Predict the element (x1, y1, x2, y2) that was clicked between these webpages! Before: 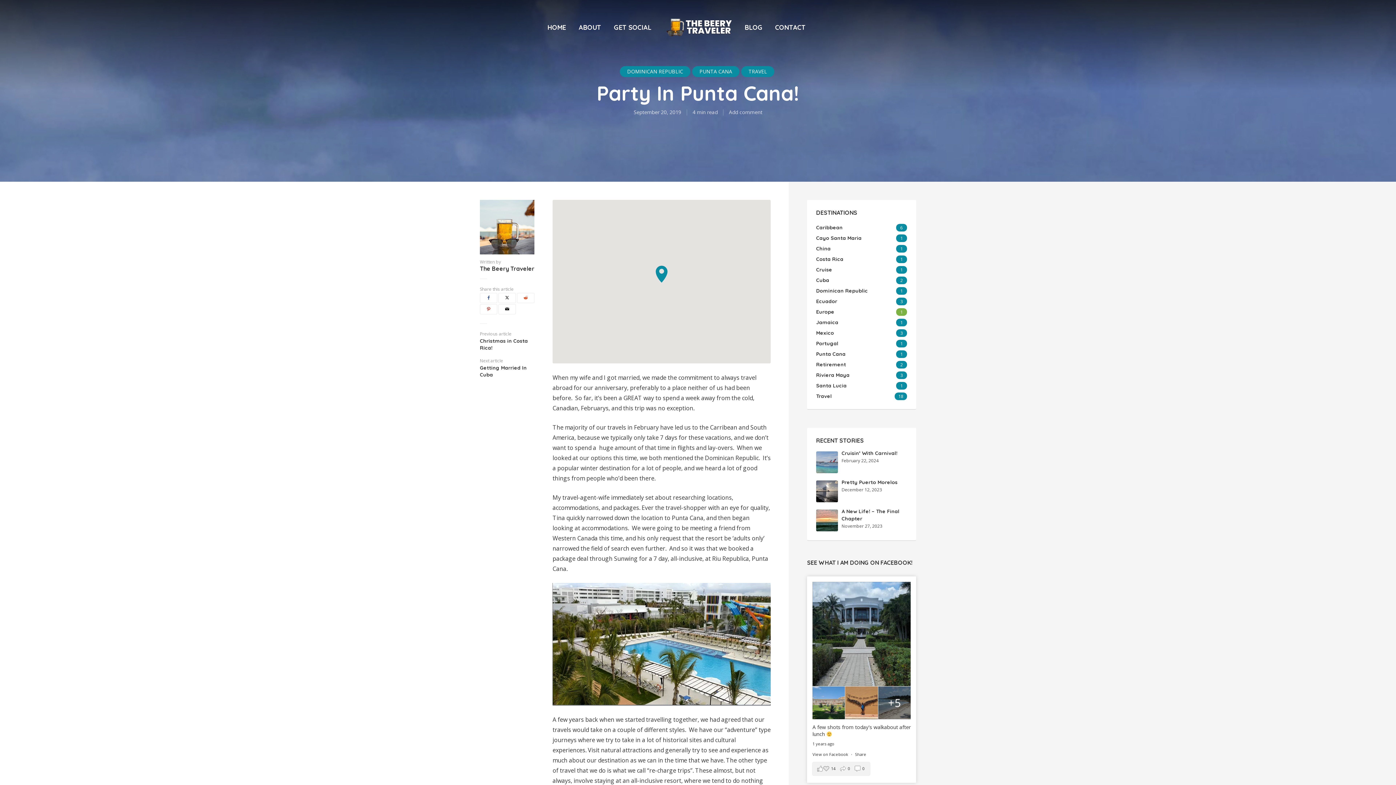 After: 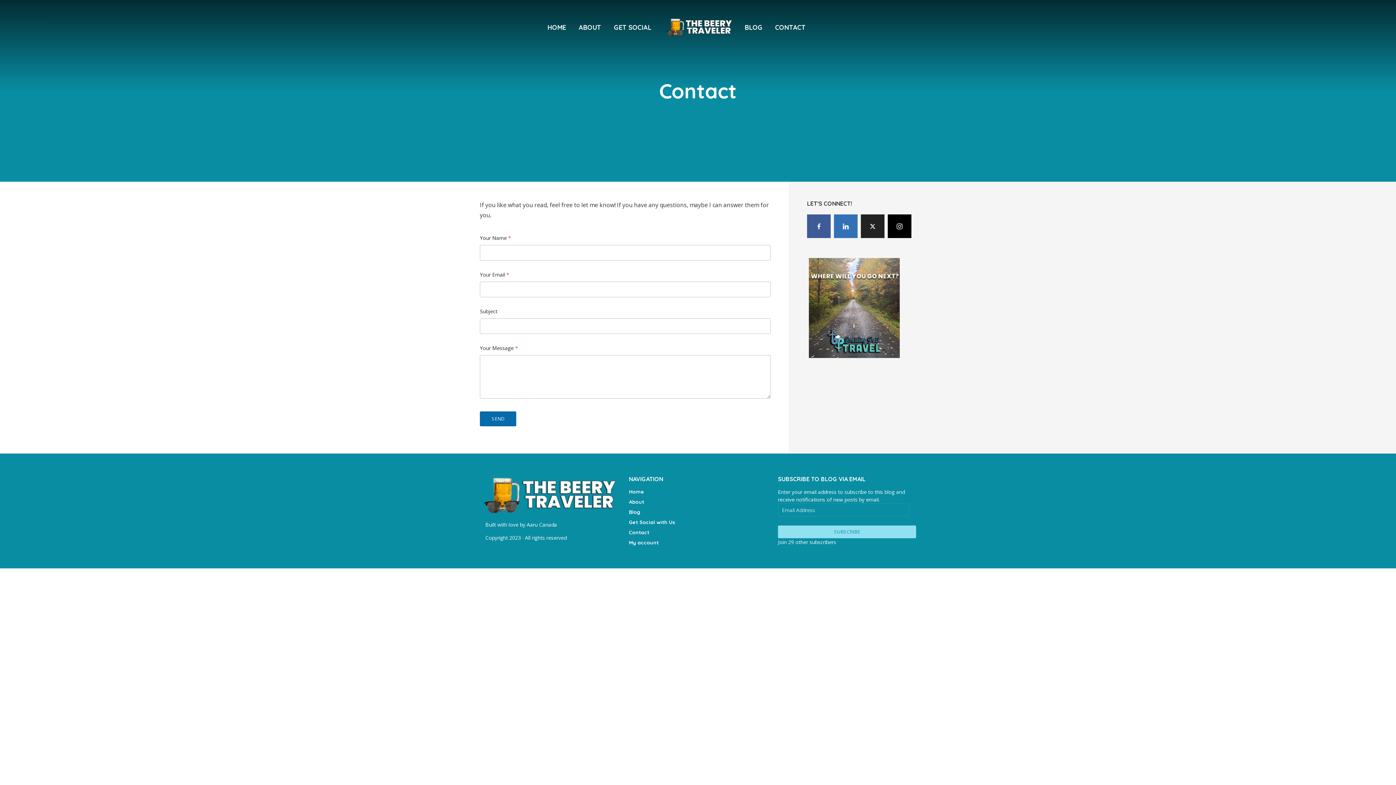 Action: bbox: (775, 16, 805, 38) label: CONTACT